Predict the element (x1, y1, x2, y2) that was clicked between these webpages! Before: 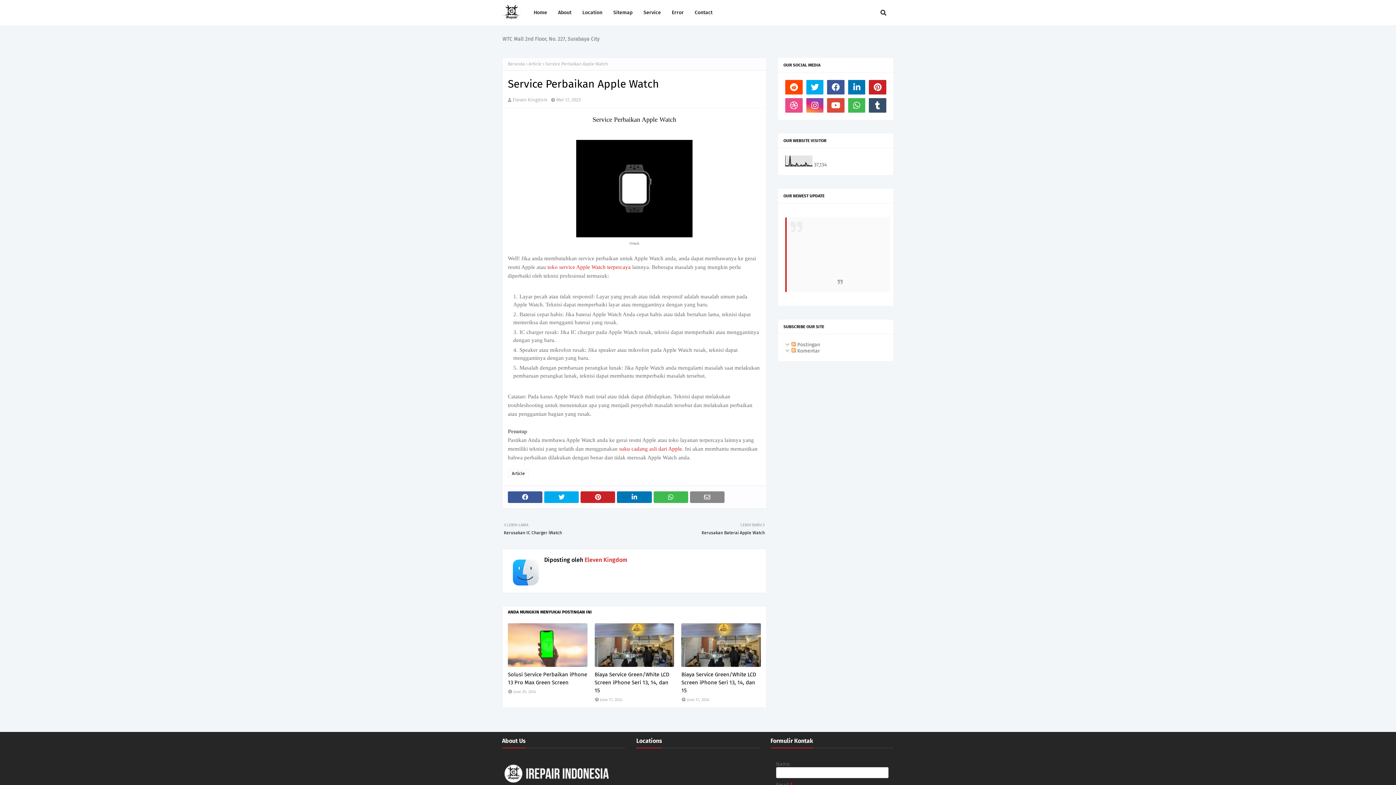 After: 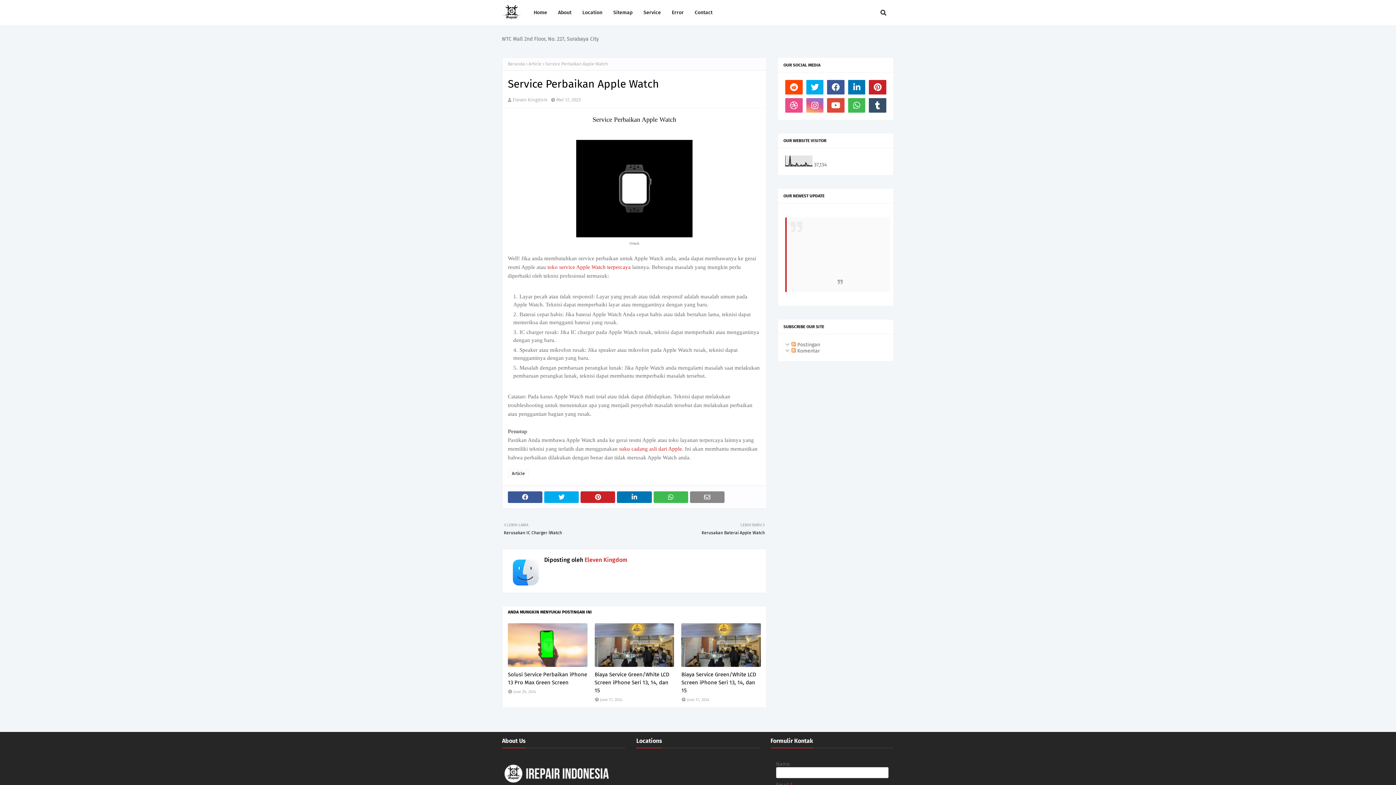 Action: bbox: (806, 98, 823, 112)